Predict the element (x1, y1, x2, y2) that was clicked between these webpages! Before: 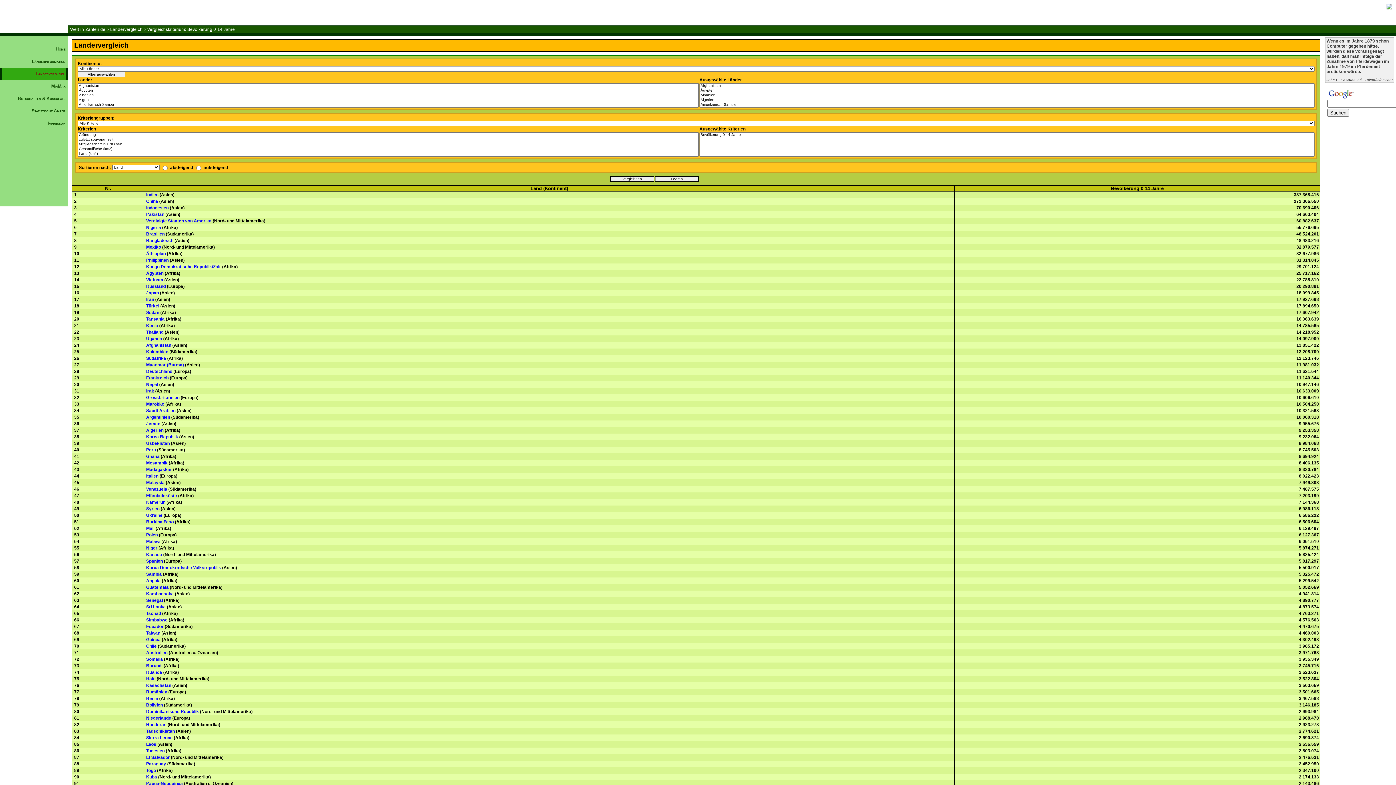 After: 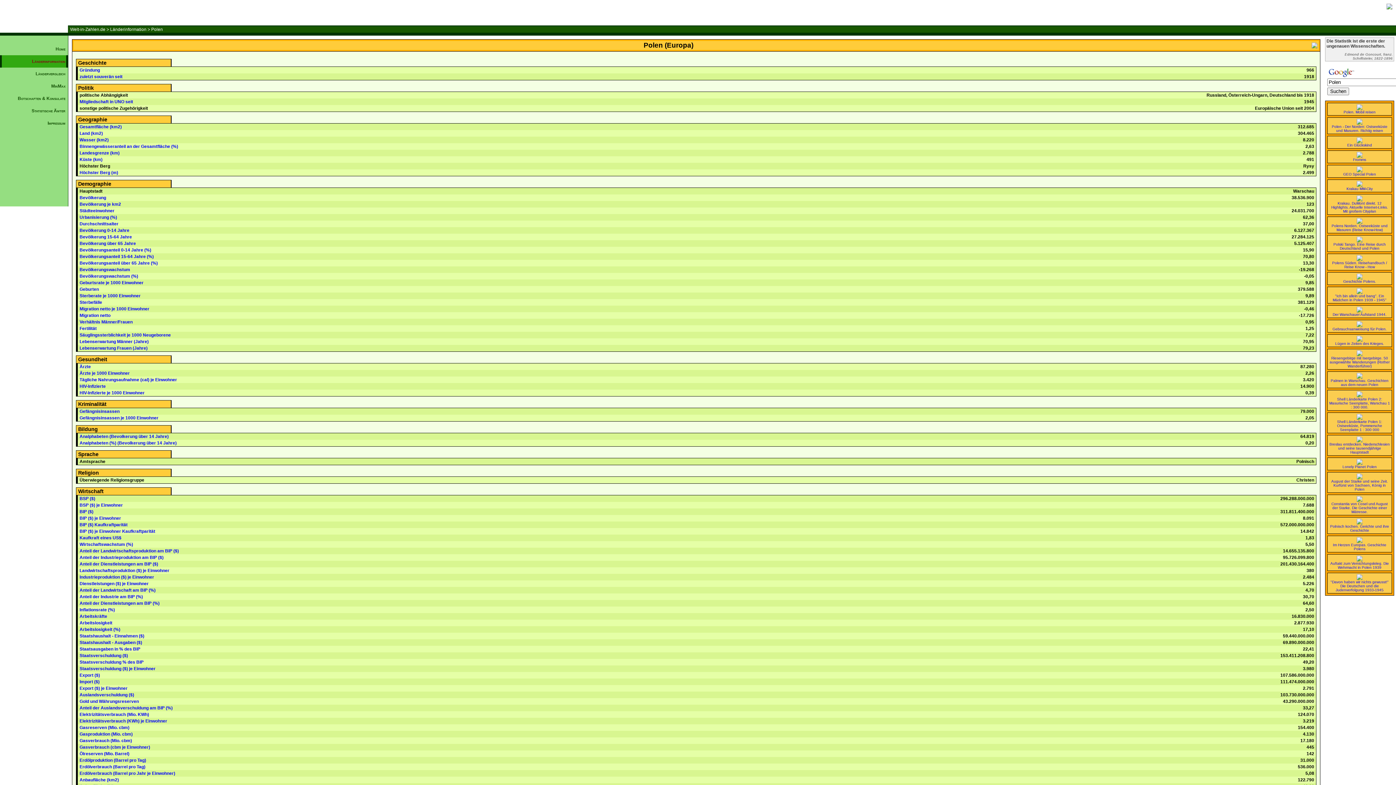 Action: bbox: (146, 532, 157, 537) label: Polen